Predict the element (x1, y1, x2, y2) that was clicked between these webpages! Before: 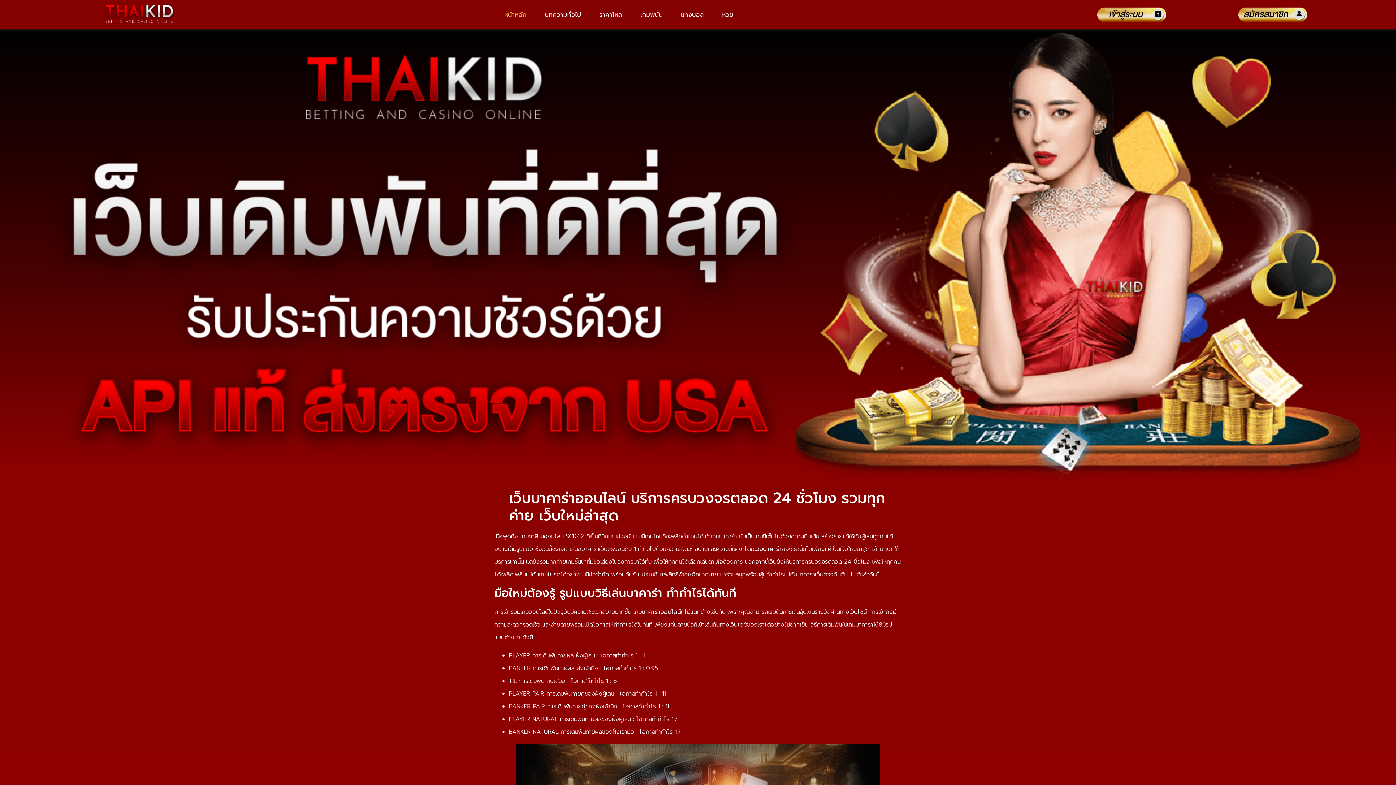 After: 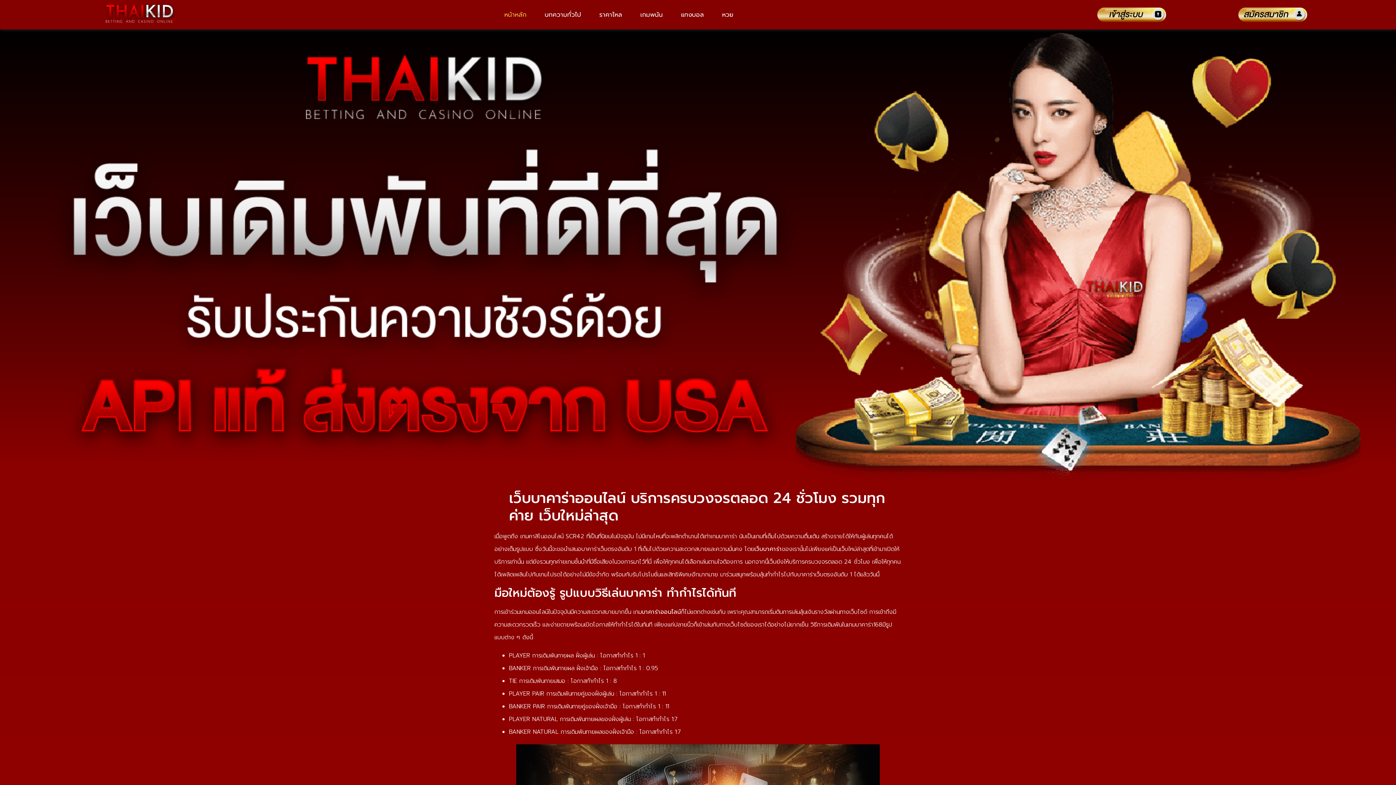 Action: bbox: (101, 3, 177, 25)